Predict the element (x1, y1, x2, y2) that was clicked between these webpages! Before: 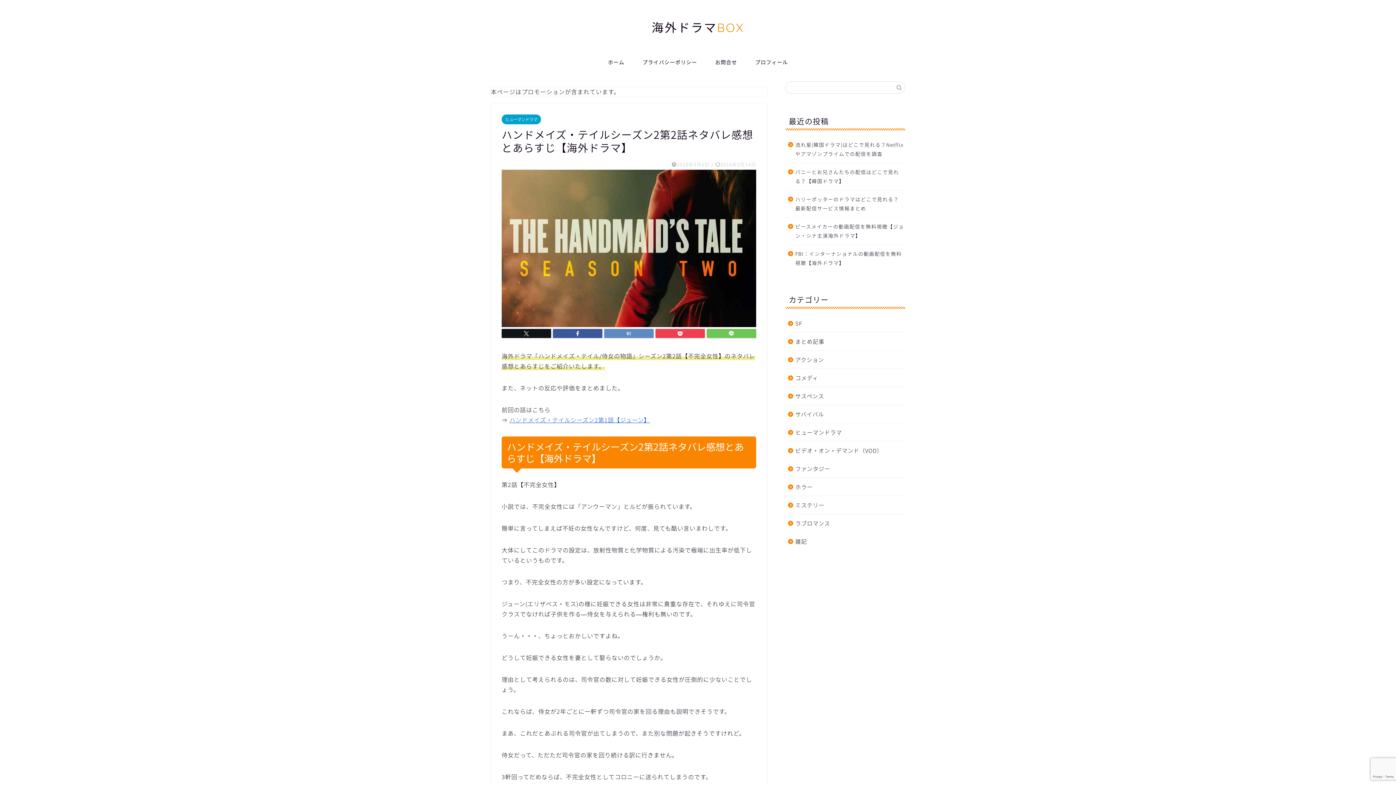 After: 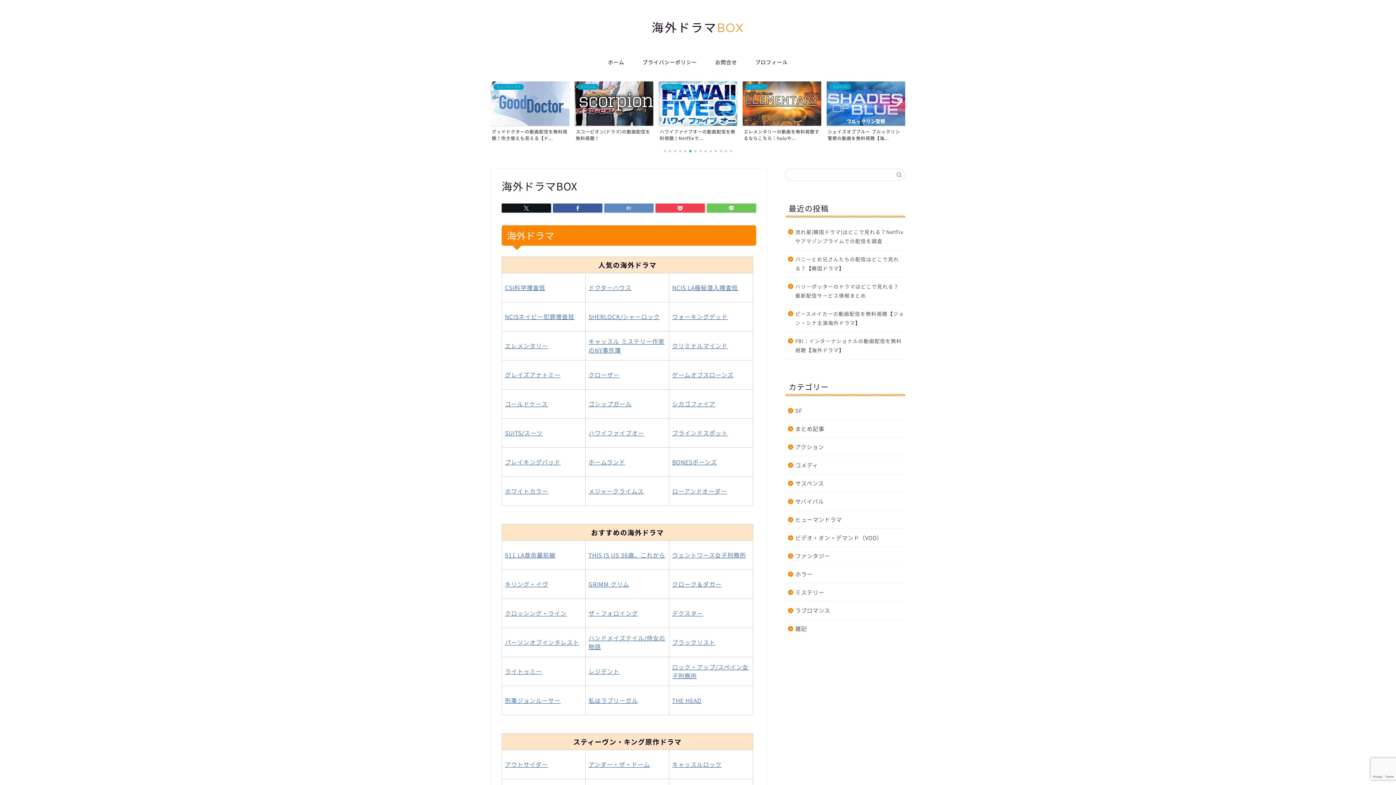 Action: bbox: (599, 53, 633, 70) label: ホーム